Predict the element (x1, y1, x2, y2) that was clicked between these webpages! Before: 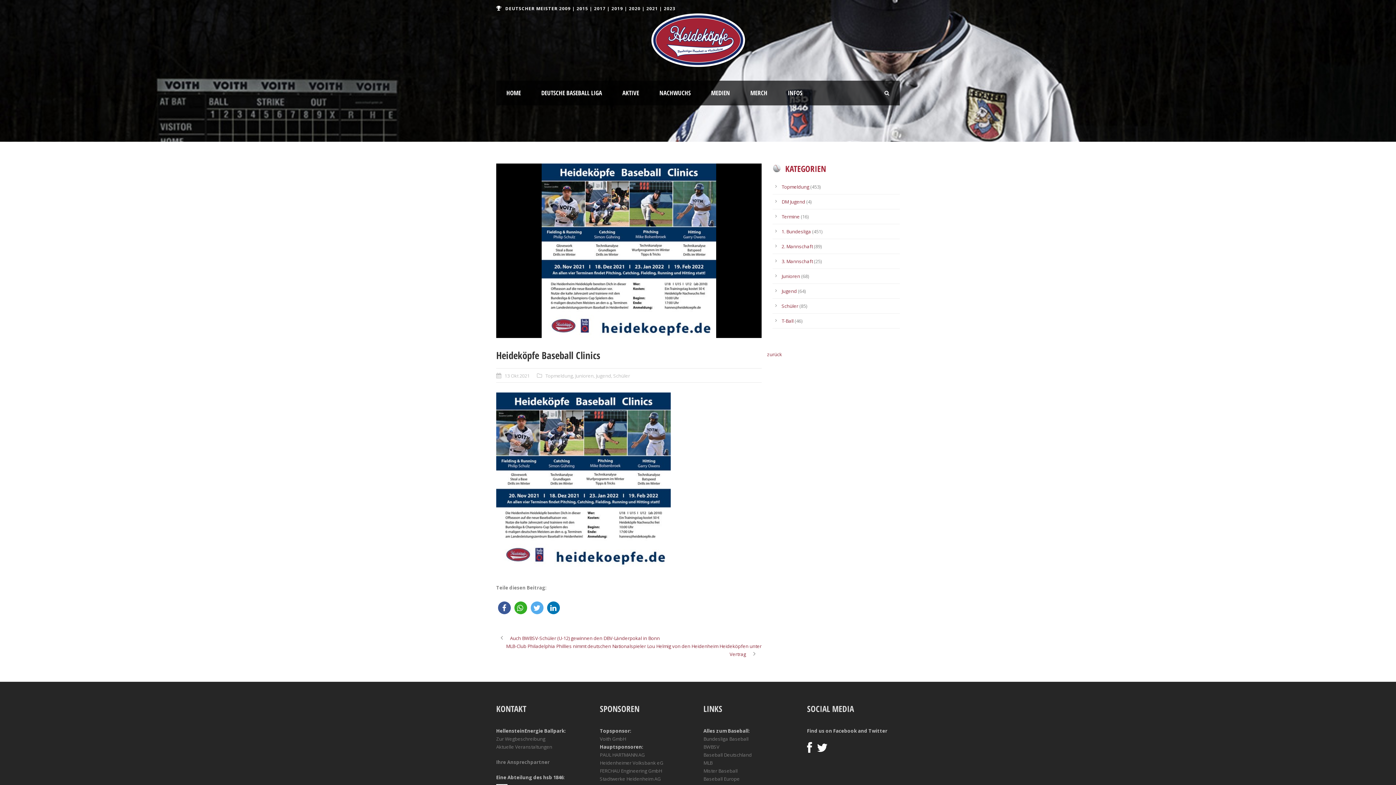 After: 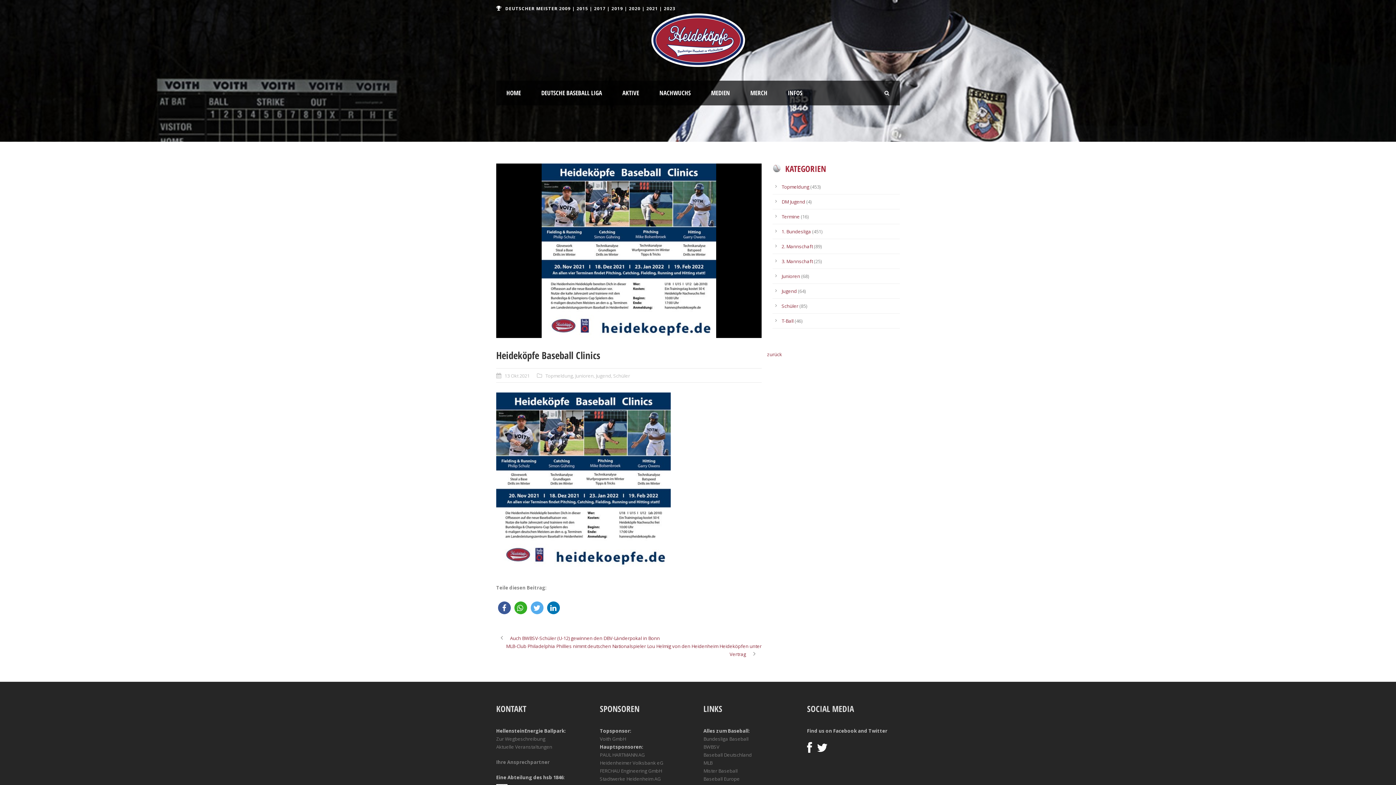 Action: bbox: (807, 747, 816, 753)